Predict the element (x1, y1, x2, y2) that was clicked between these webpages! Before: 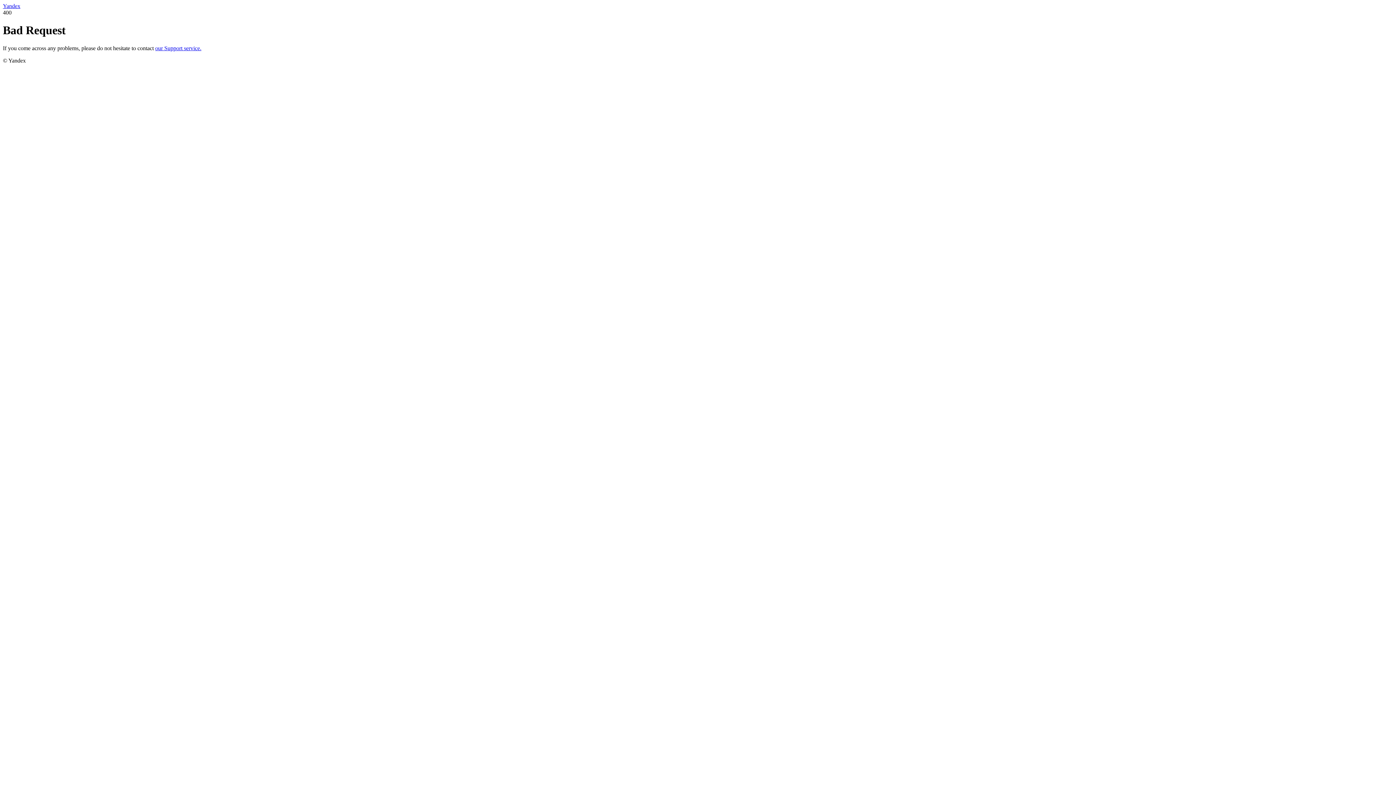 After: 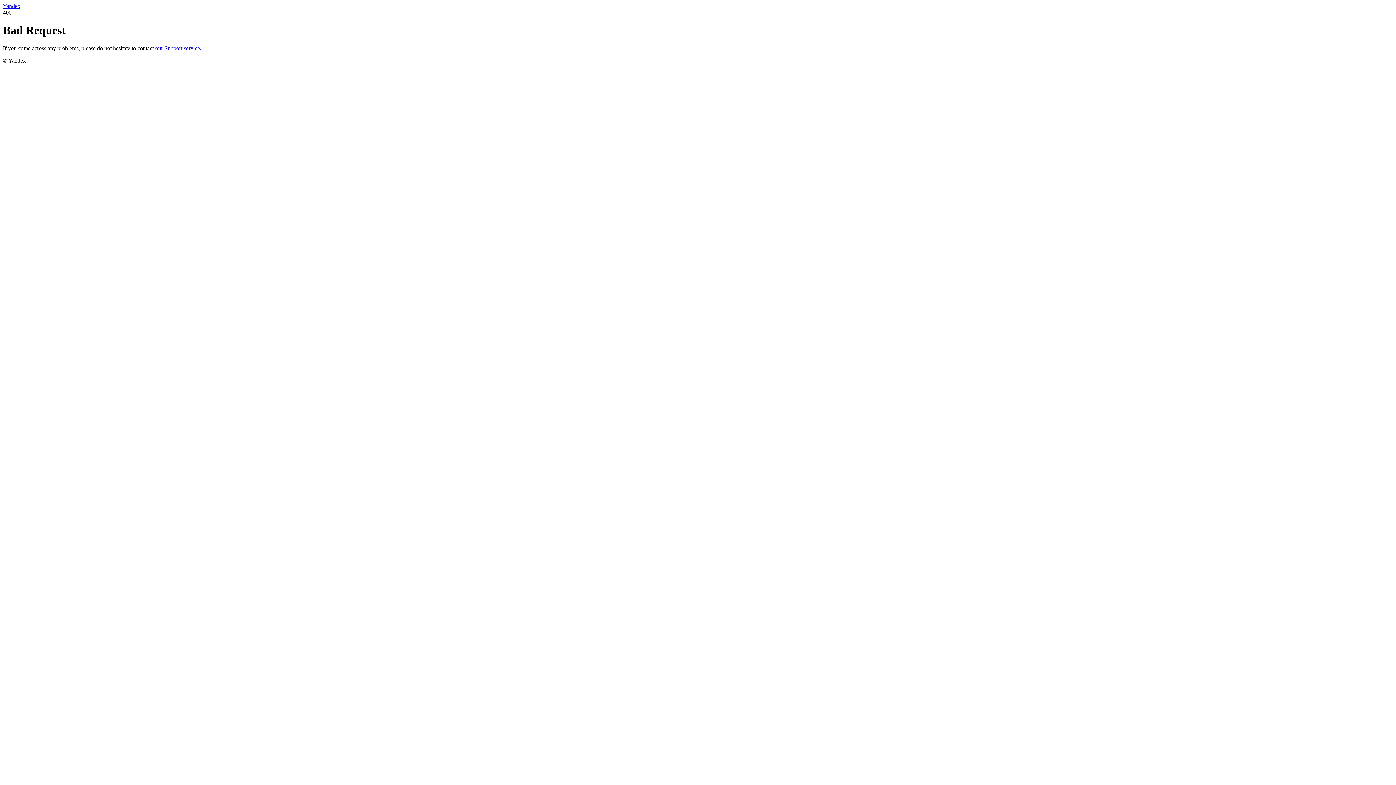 Action: label: Yandex bbox: (2, 2, 20, 9)